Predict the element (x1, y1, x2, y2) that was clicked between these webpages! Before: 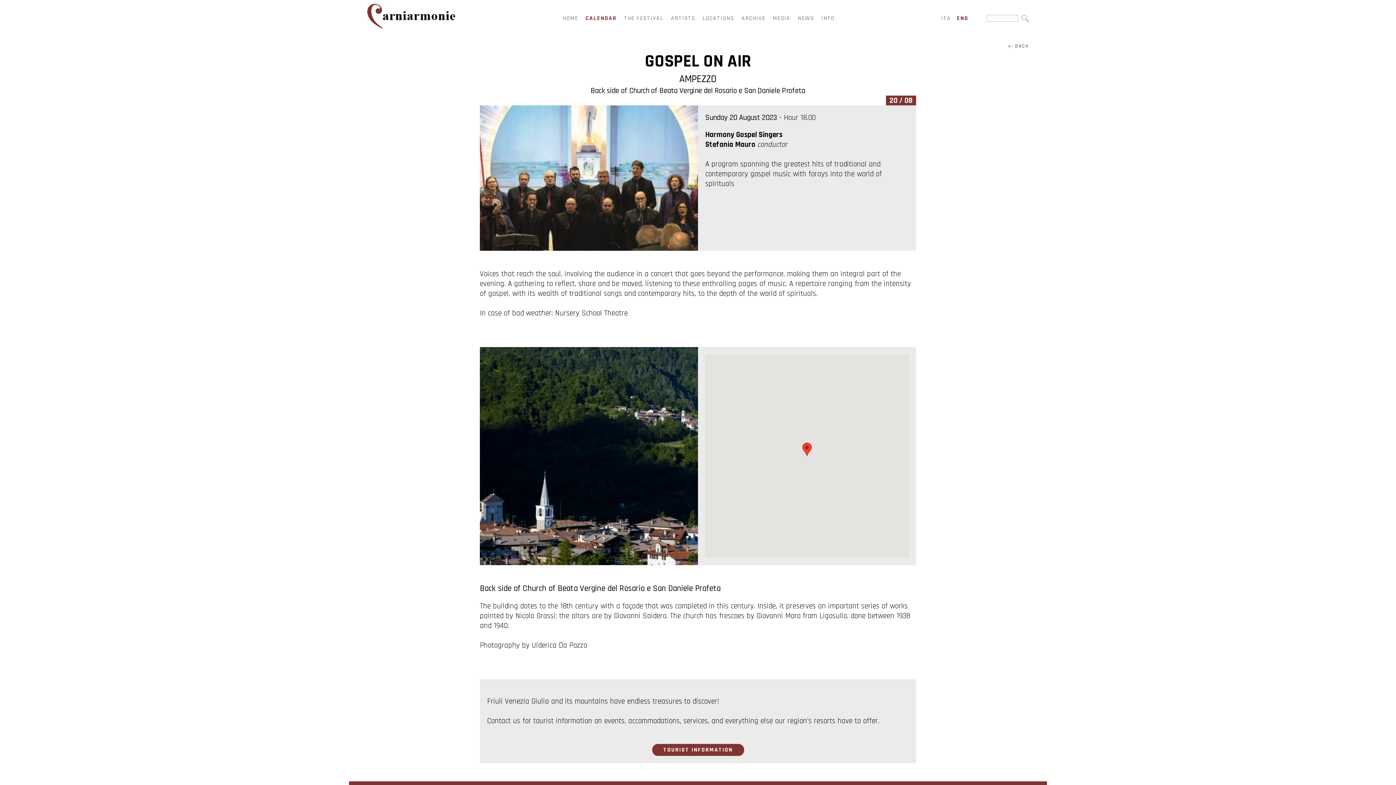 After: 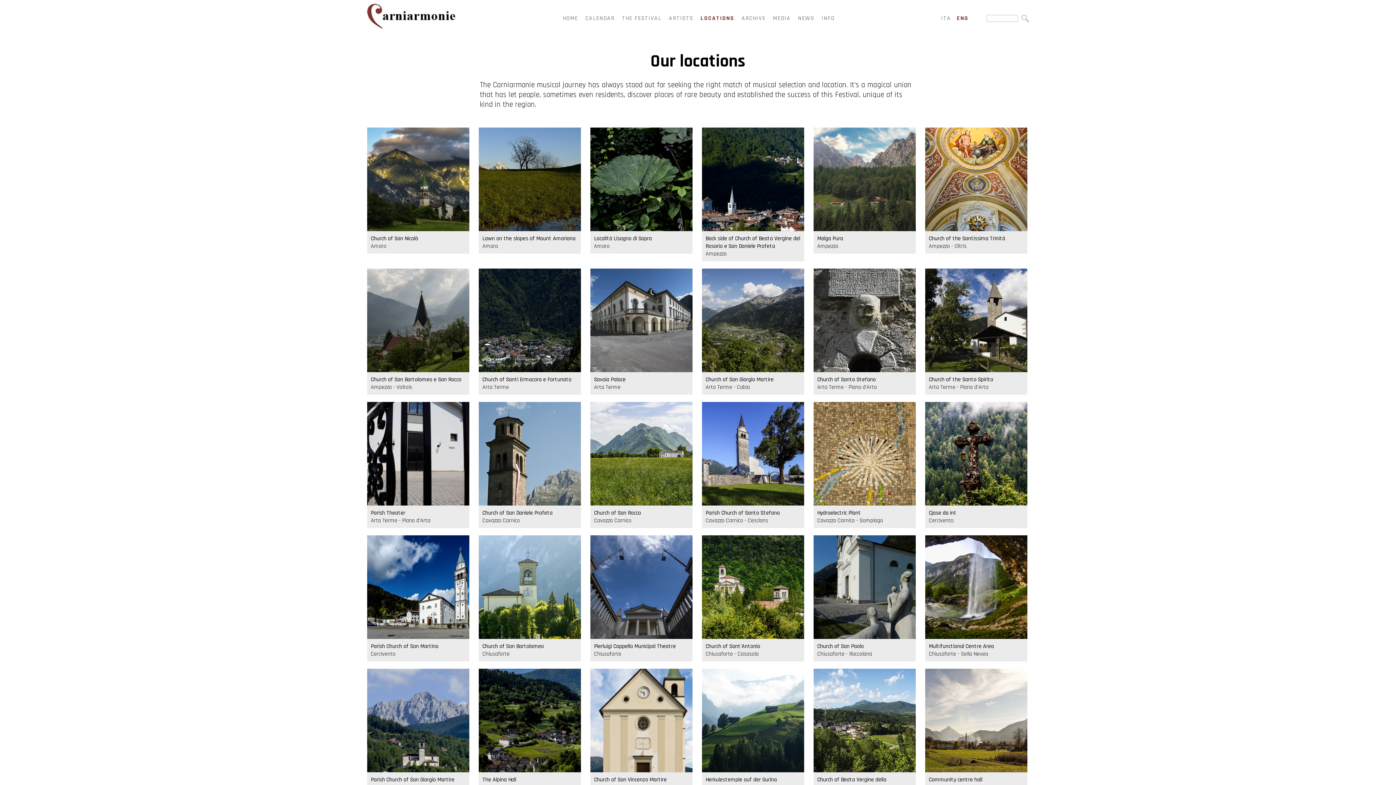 Action: bbox: (702, 14, 734, 22) label: LOCATIONS